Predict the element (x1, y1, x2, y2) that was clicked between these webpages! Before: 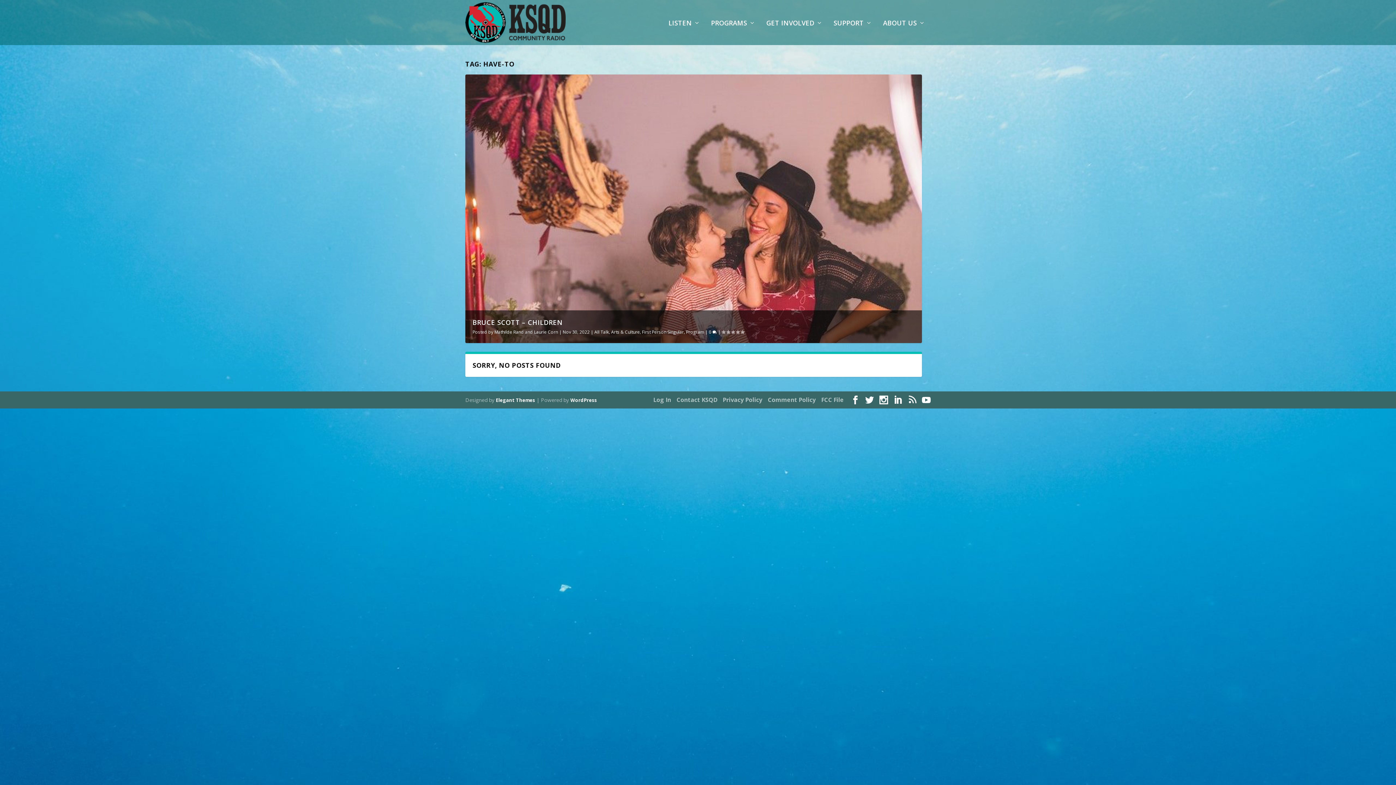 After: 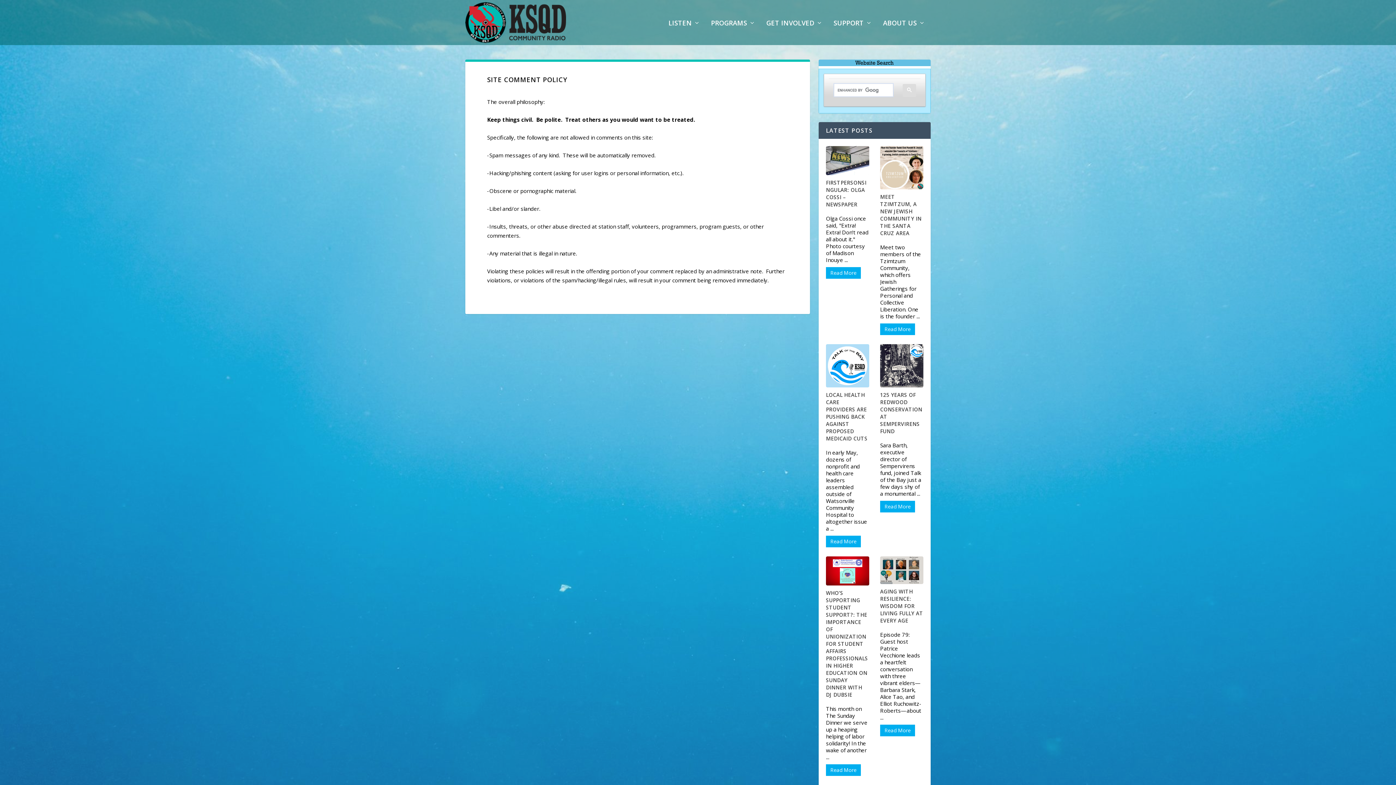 Action: bbox: (768, 396, 816, 404) label: Comment Policy